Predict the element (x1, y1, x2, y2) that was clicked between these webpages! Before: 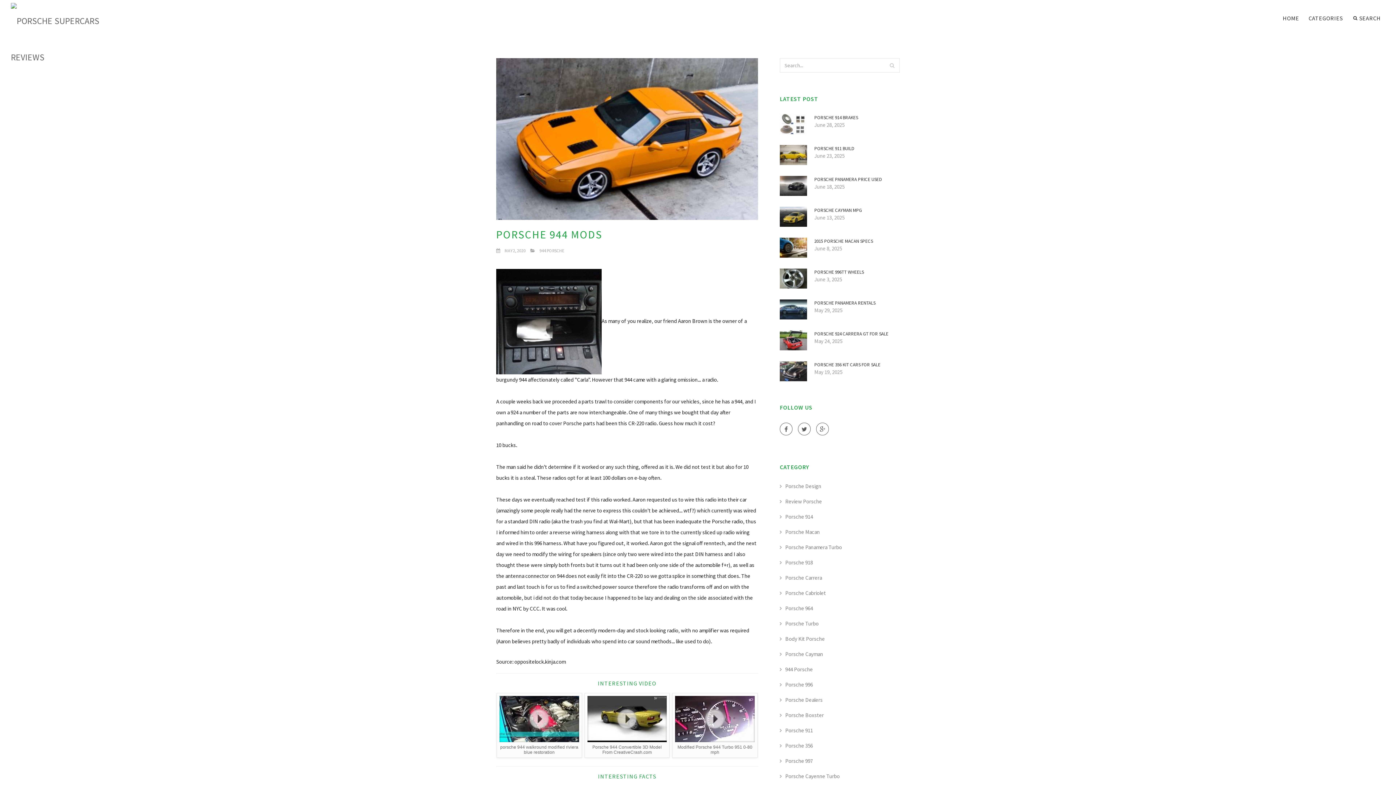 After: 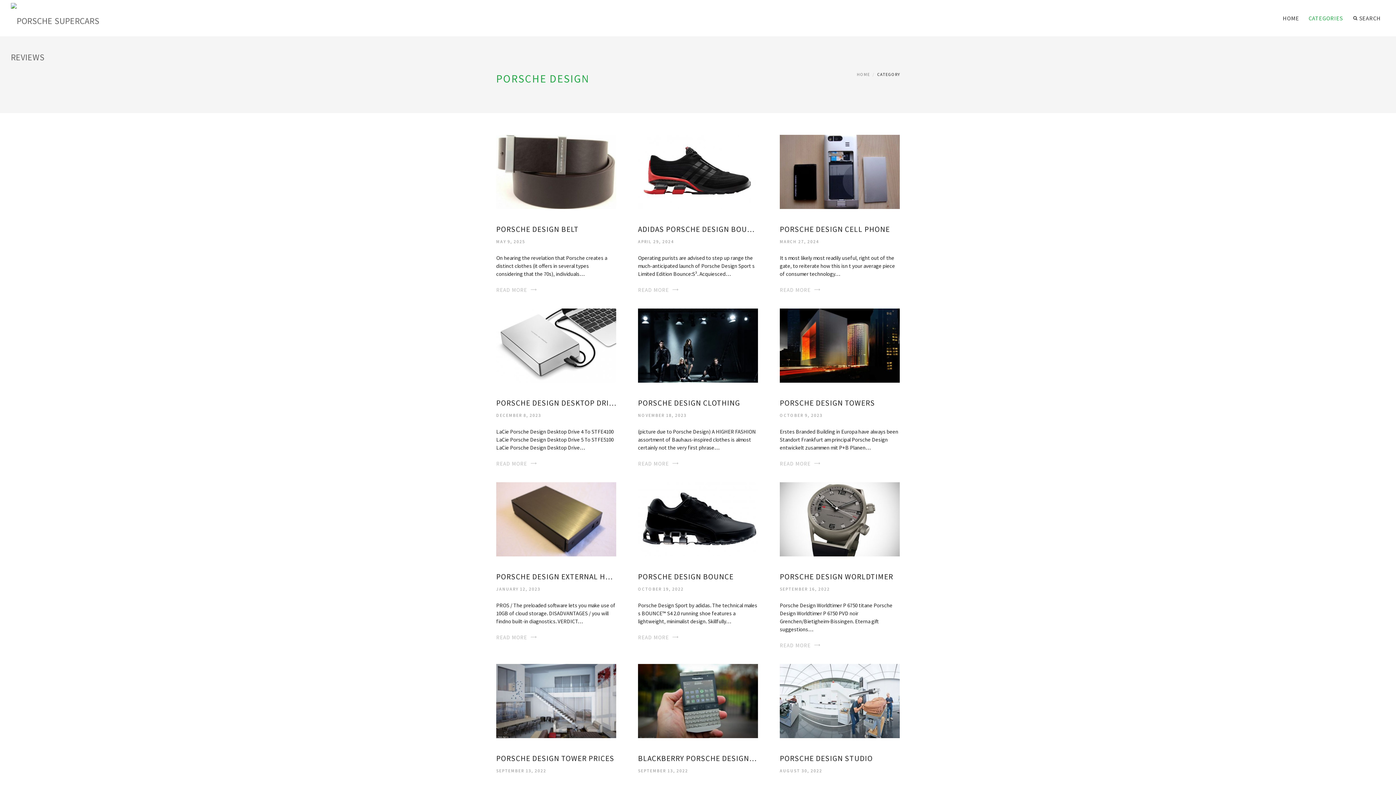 Action: label: Porsche Design bbox: (780, 482, 821, 489)